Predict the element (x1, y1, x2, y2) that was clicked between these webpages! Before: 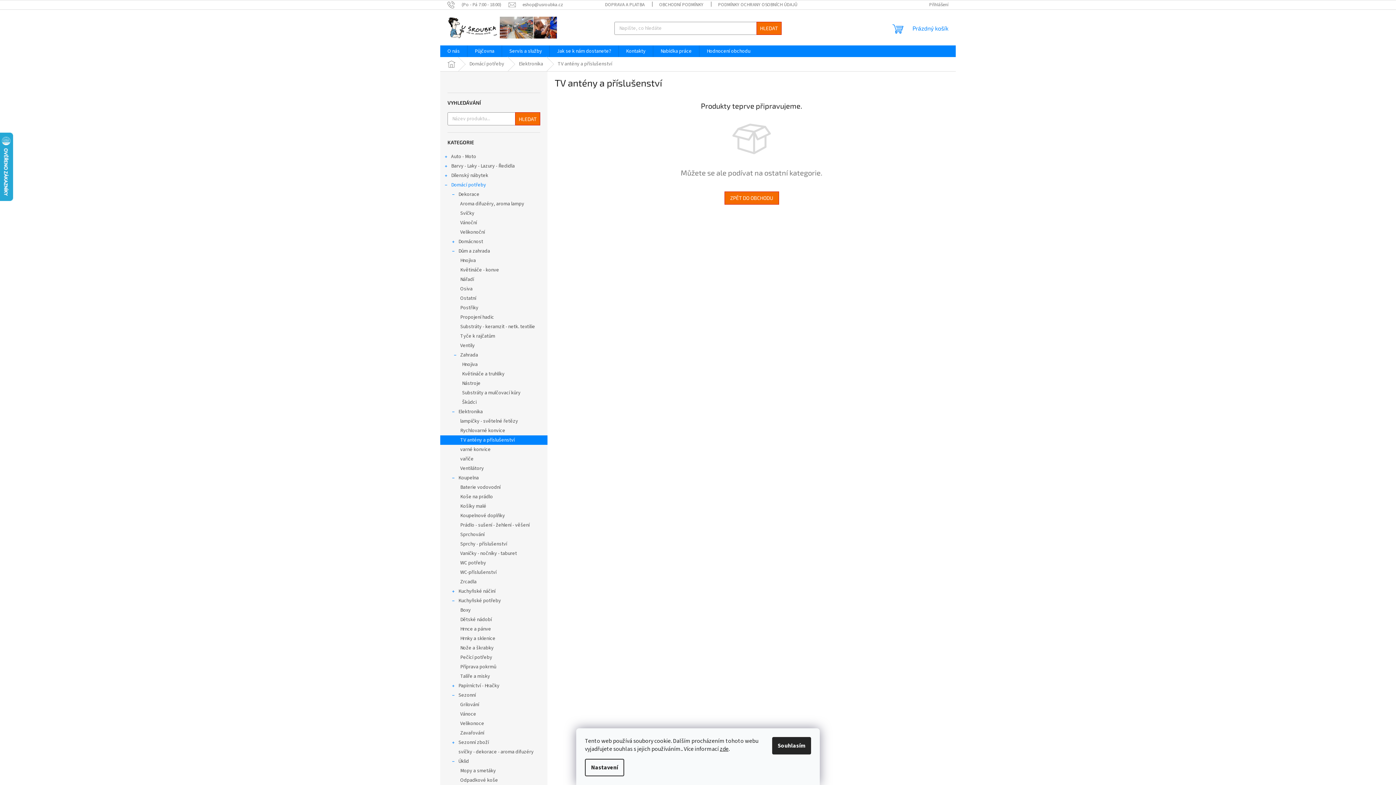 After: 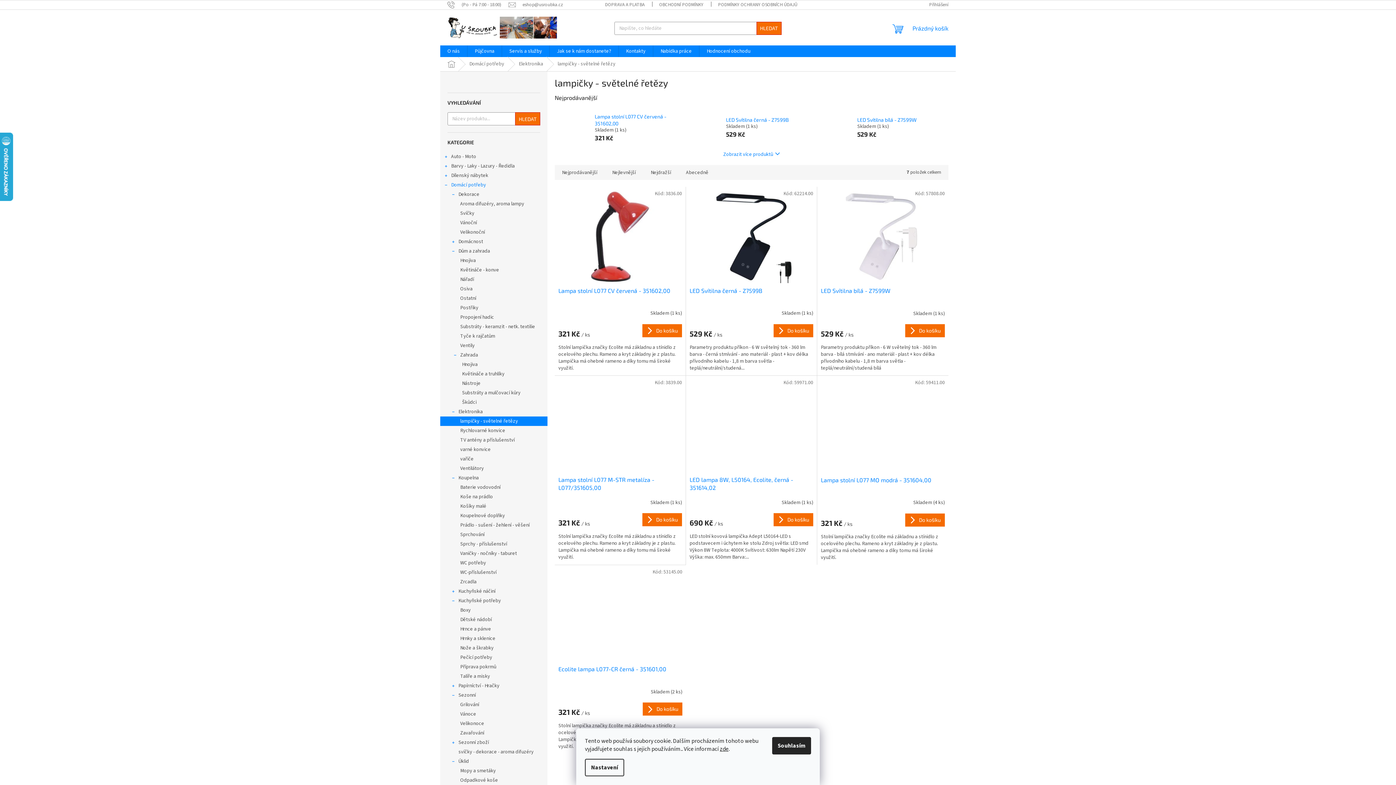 Action: label: lampičky - světelné řetězy bbox: (440, 416, 547, 426)